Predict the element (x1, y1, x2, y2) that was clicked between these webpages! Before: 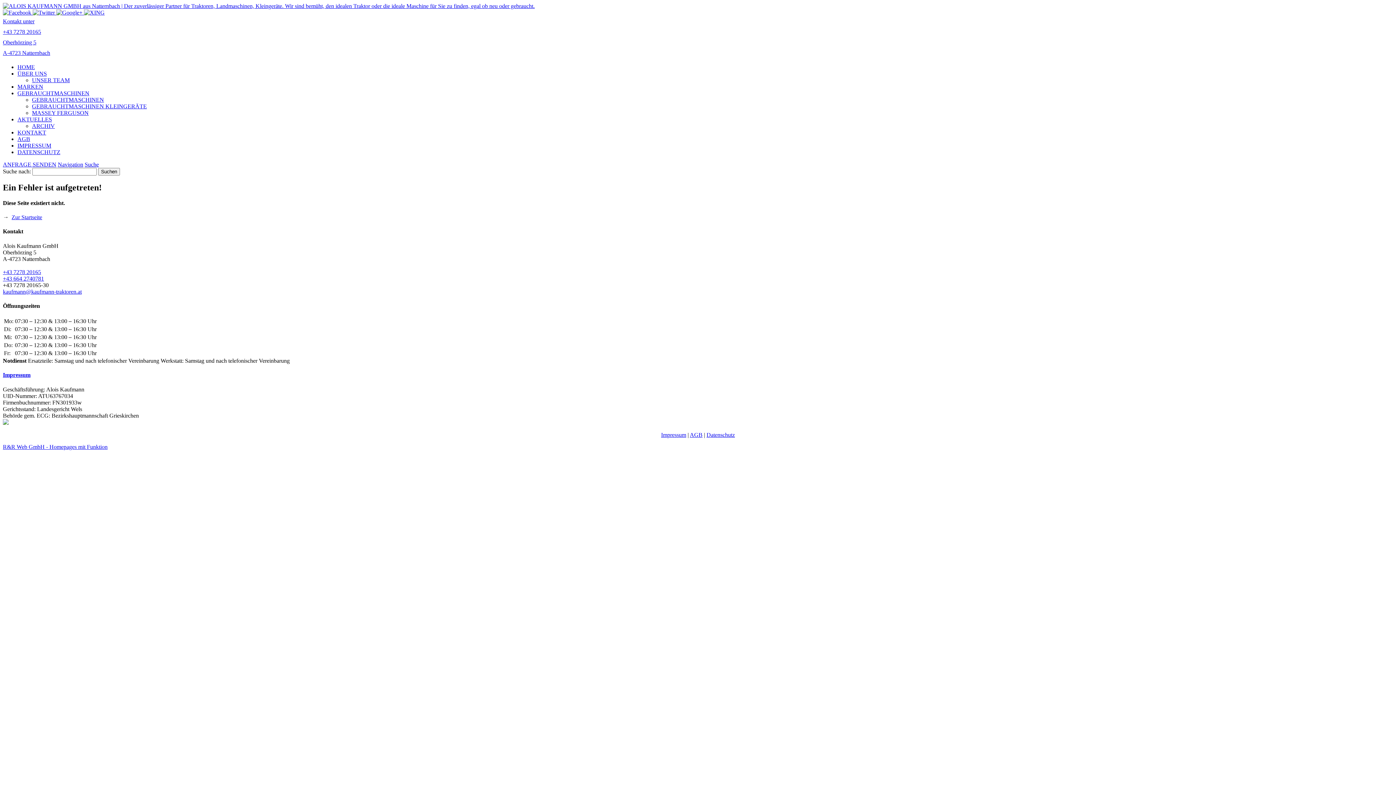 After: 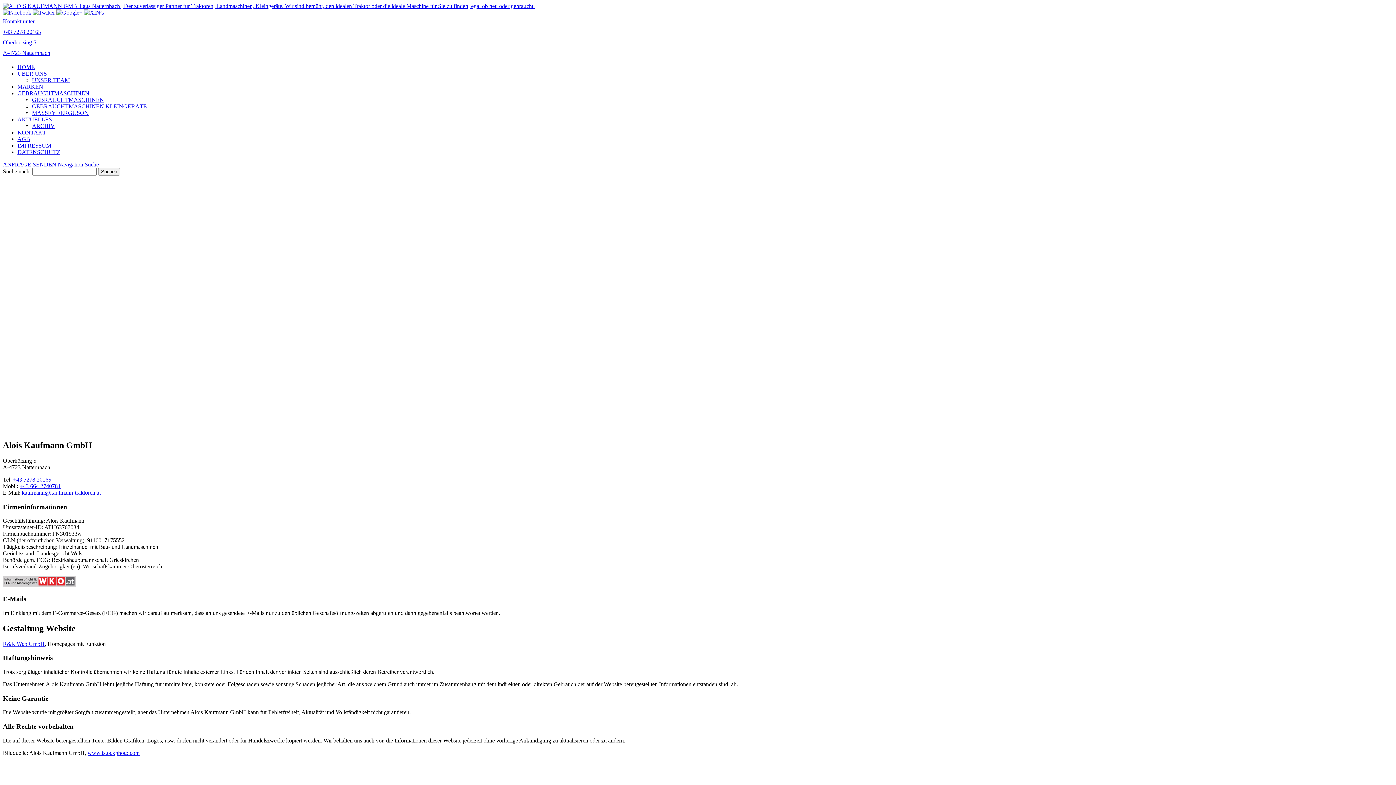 Action: label: Impressum bbox: (2, 372, 30, 378)